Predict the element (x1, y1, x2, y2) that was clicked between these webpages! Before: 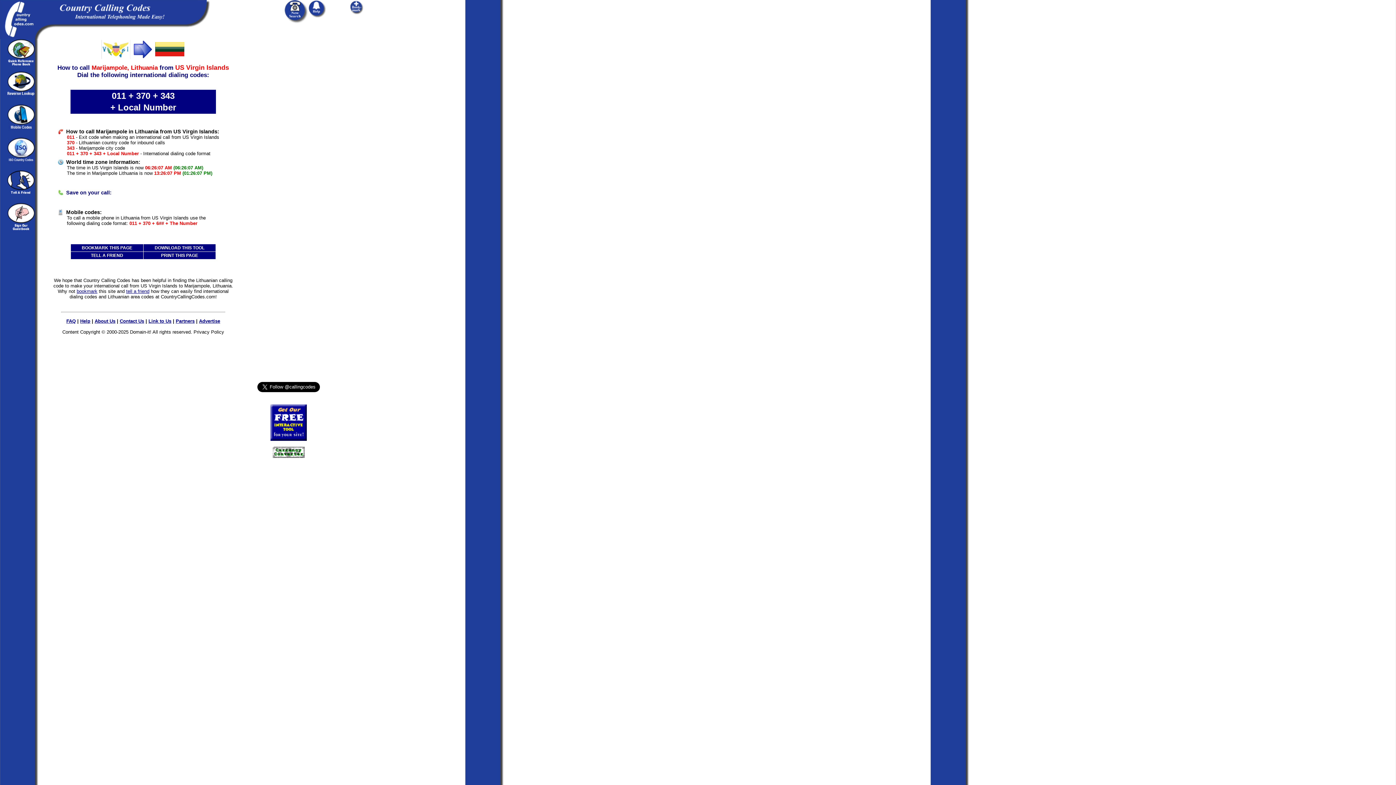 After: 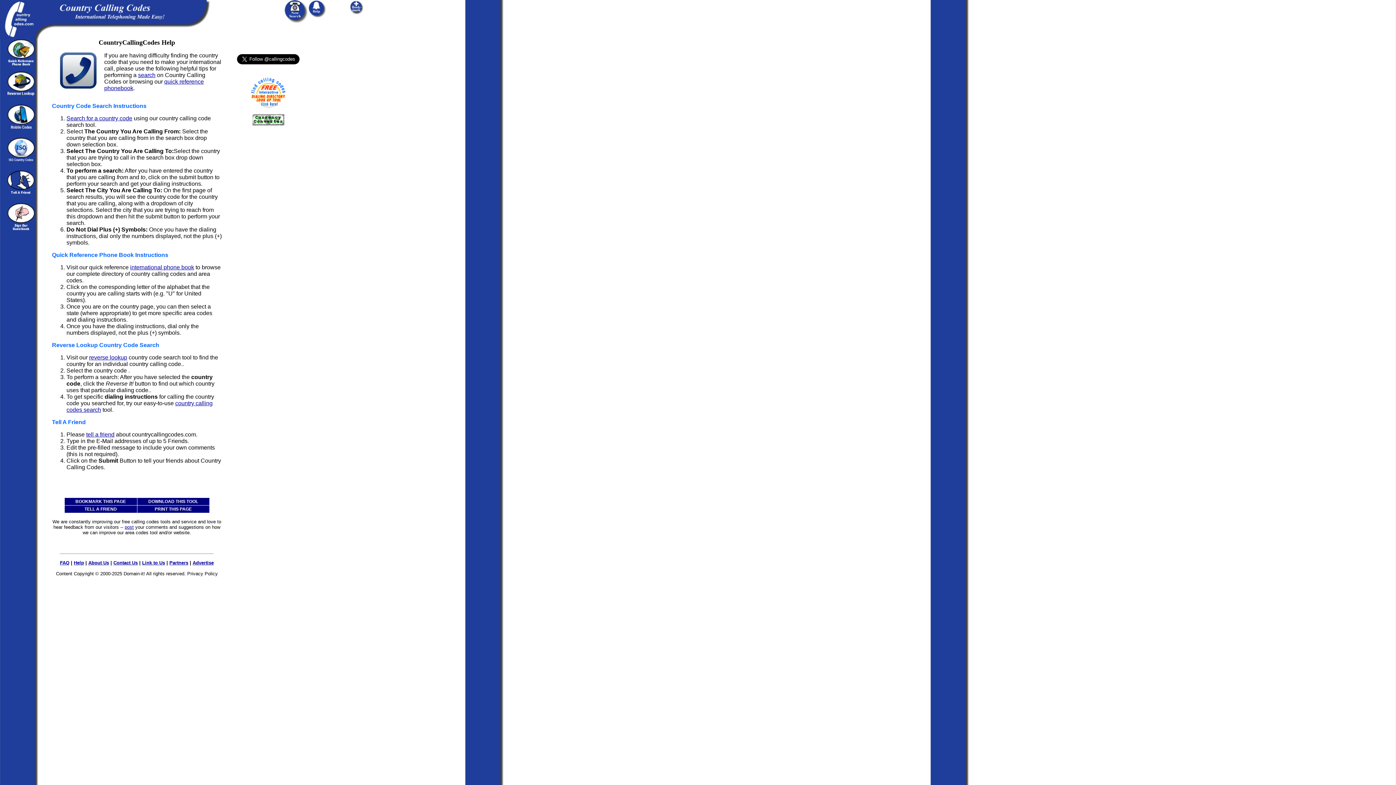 Action: bbox: (80, 318, 90, 323) label: Help